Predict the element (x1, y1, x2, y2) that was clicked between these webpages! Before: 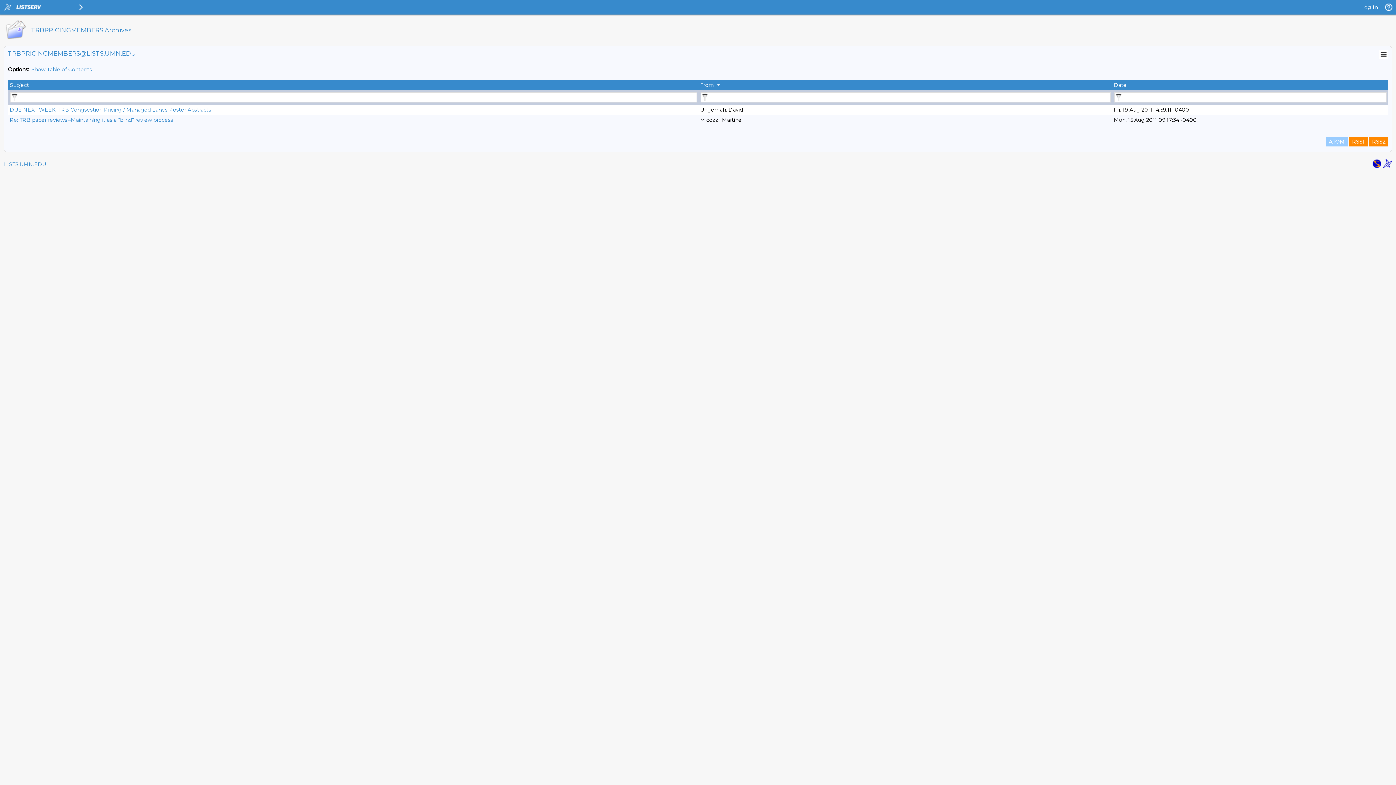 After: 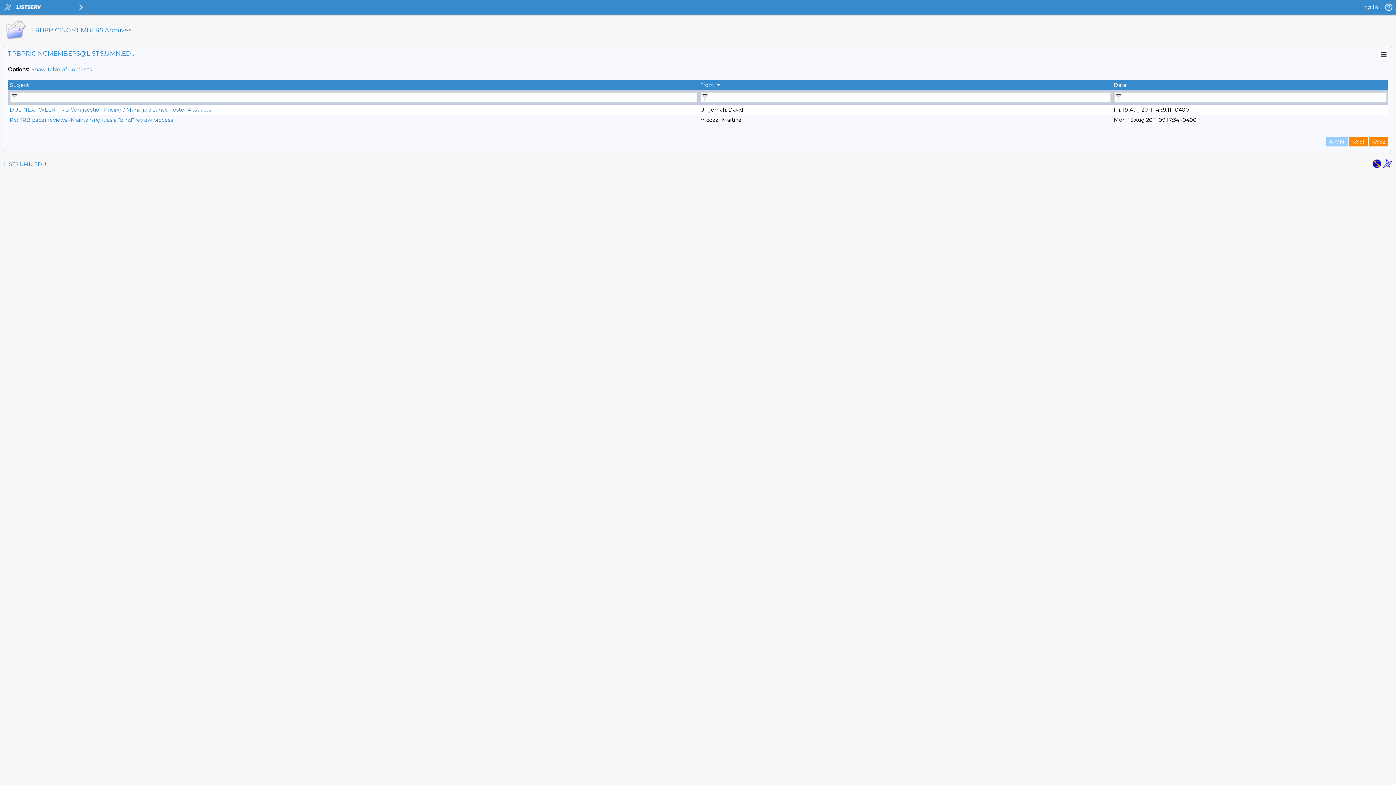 Action: bbox: (1383, 163, 1392, 169)